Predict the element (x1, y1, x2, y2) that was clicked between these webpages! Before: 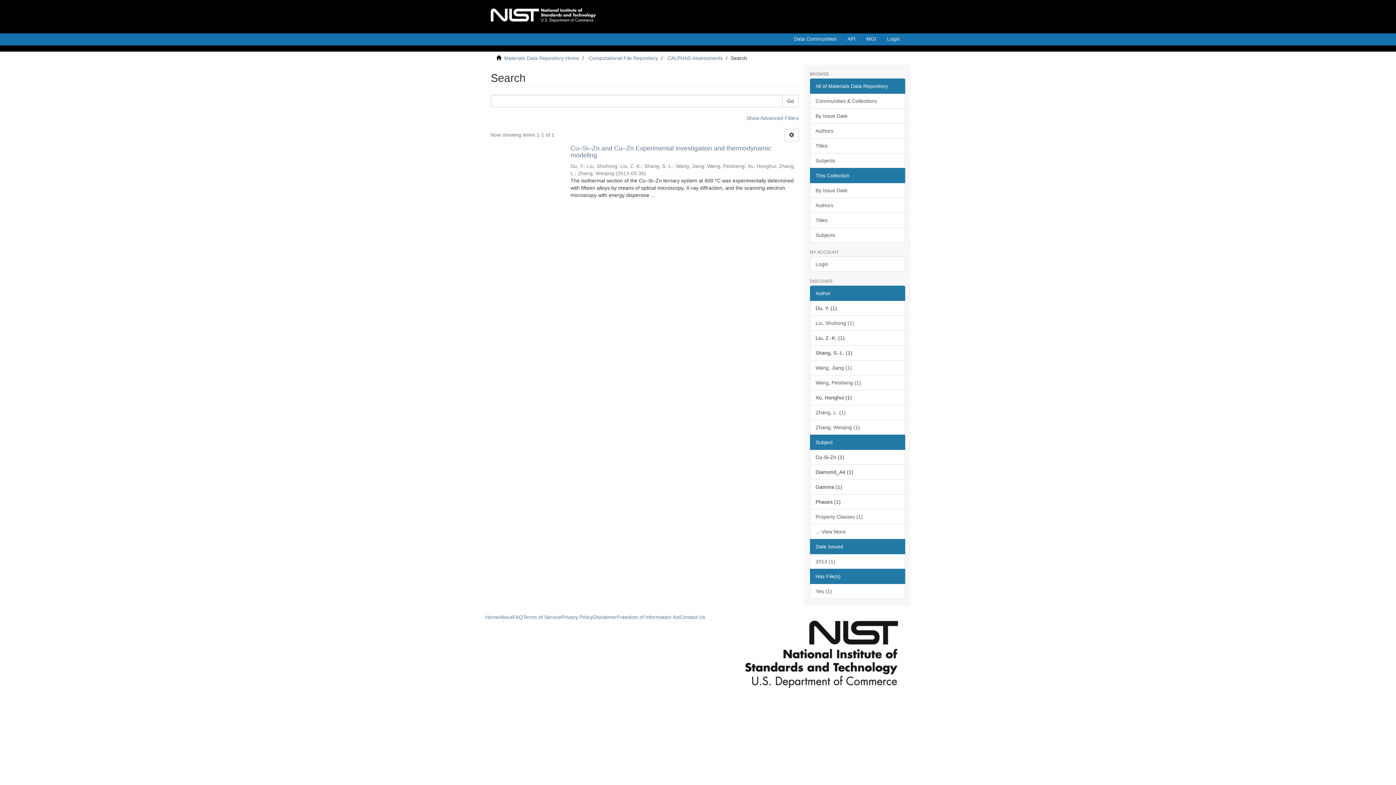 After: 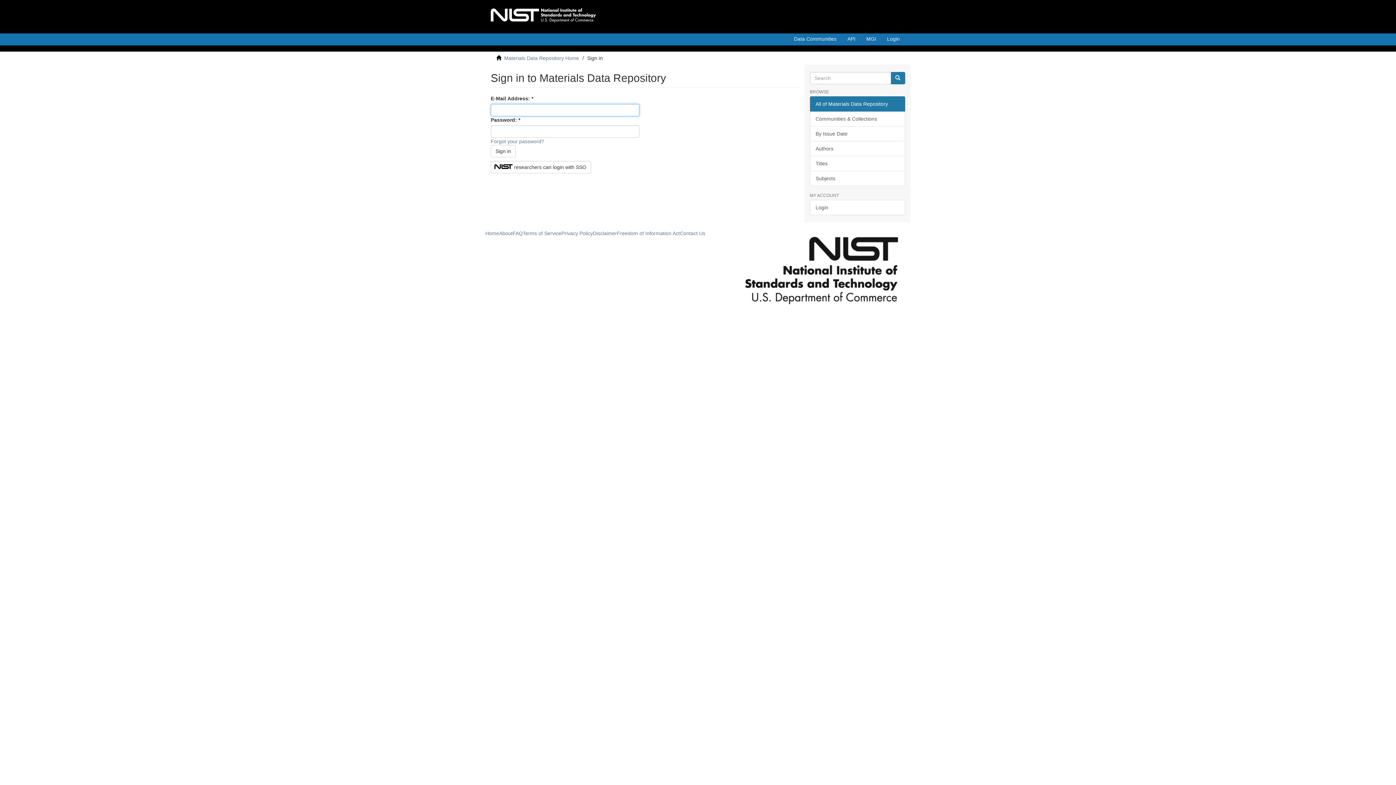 Action: bbox: (810, 256, 905, 272) label: Login